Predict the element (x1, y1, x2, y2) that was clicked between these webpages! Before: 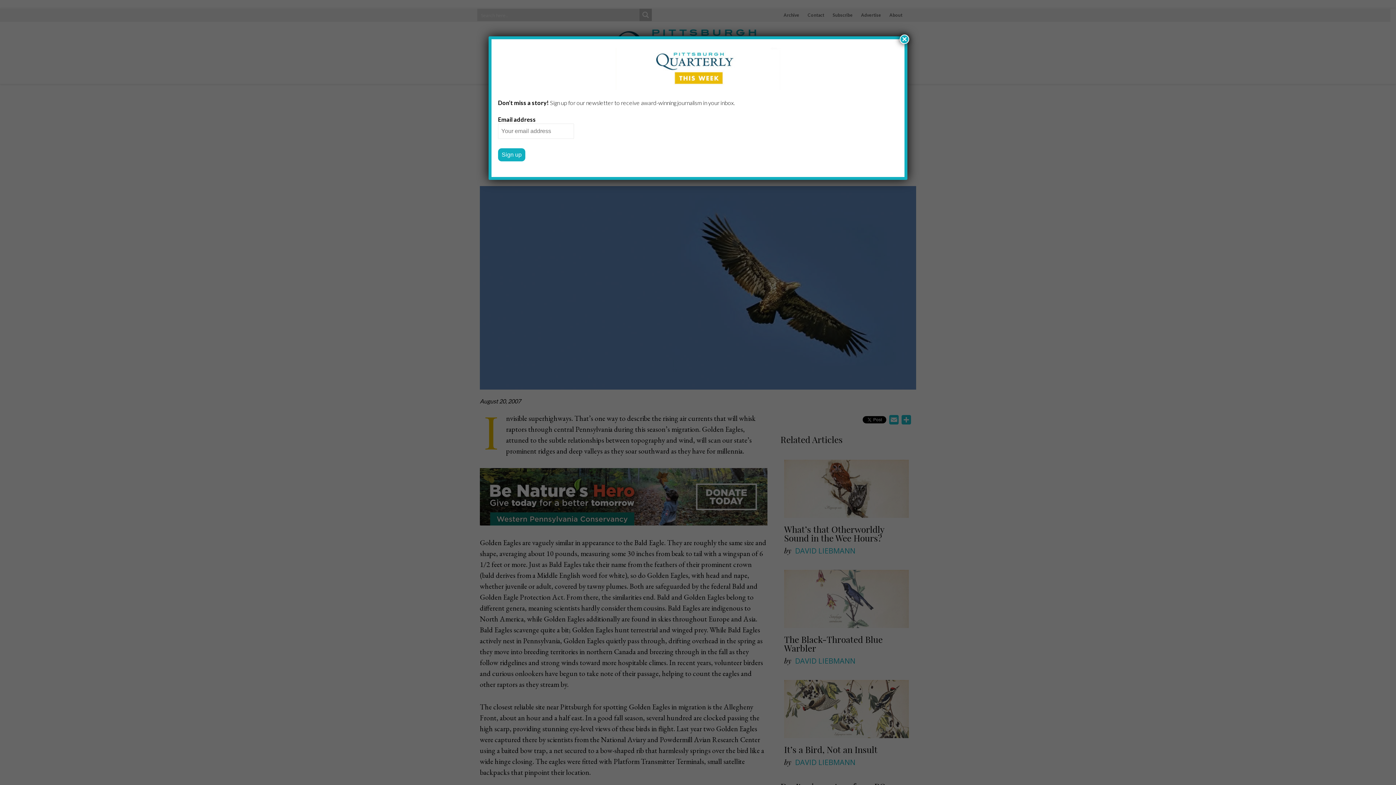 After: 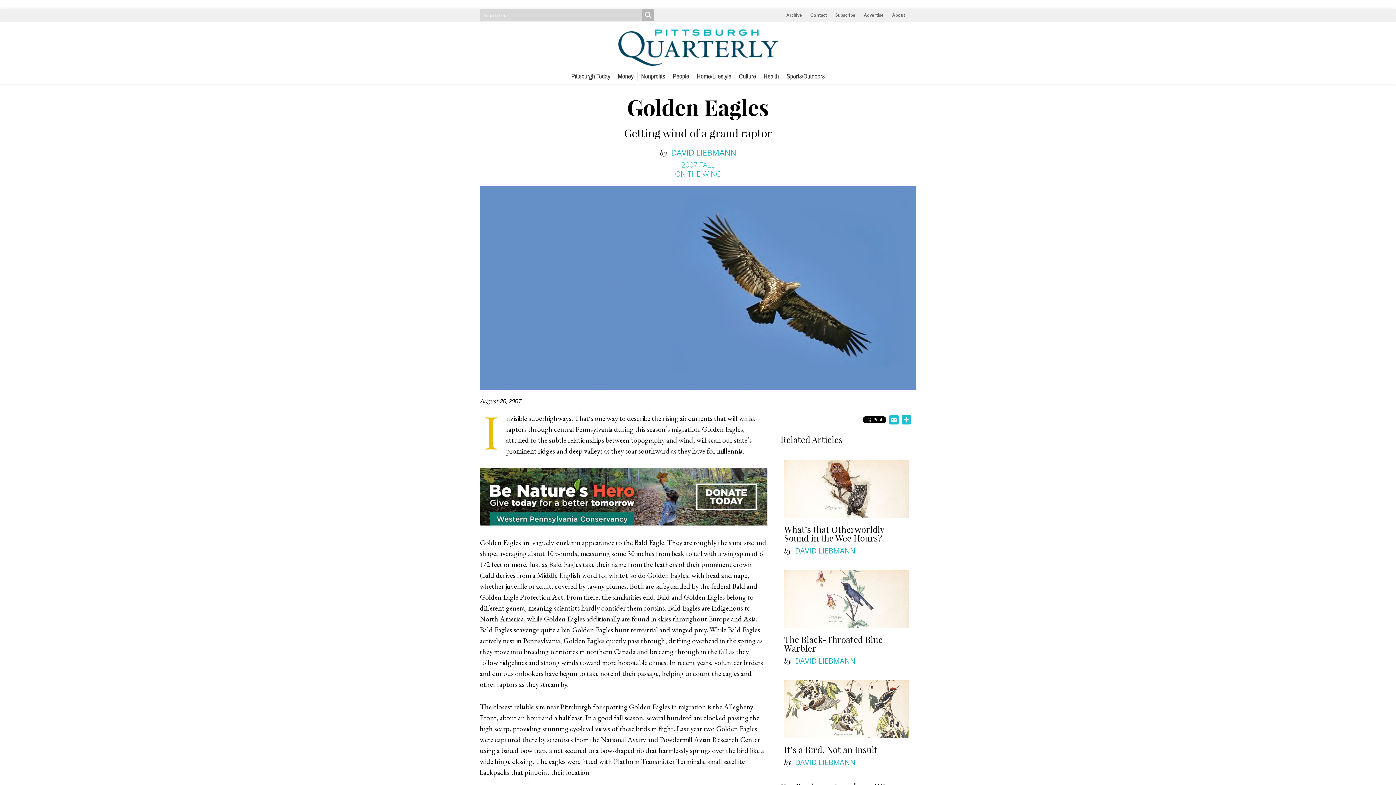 Action: bbox: (900, 34, 909, 44) label: Close